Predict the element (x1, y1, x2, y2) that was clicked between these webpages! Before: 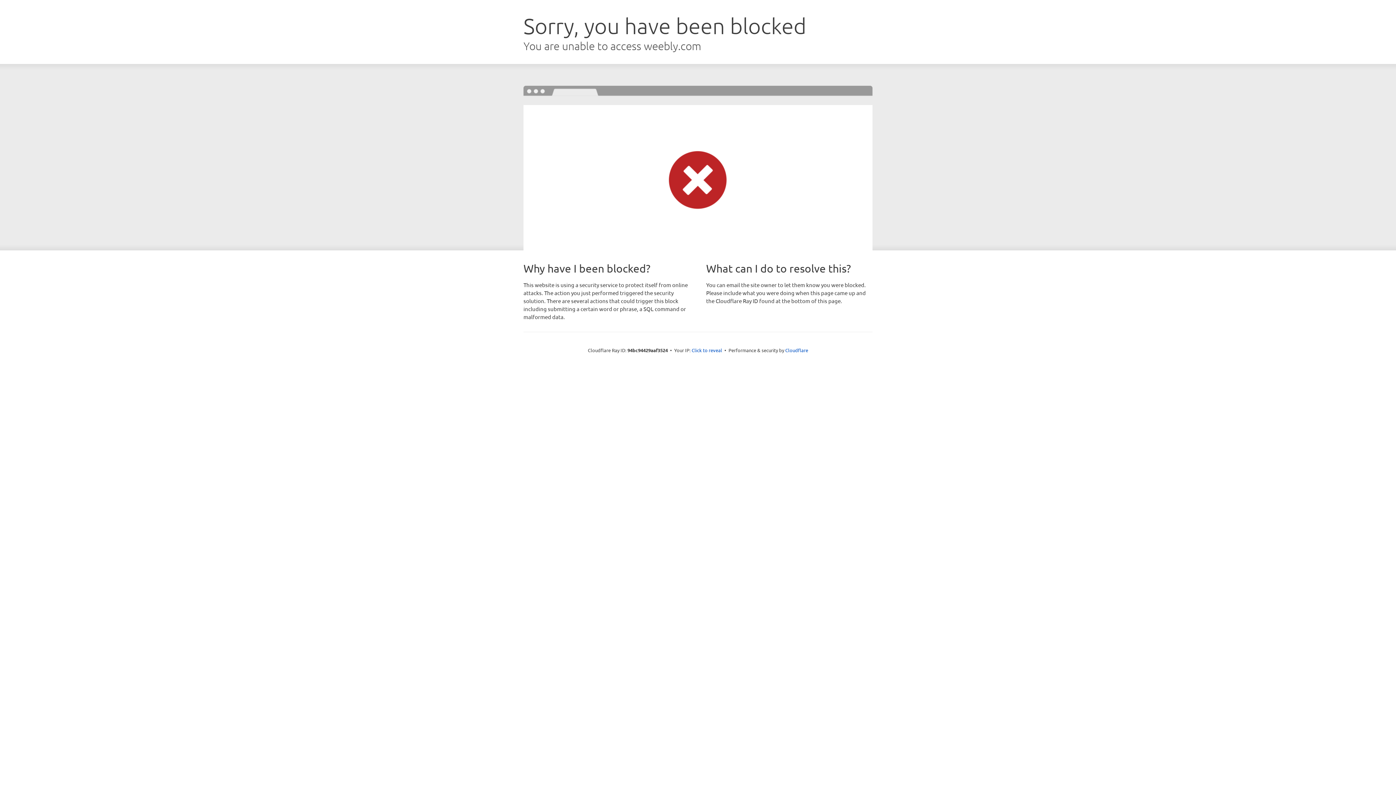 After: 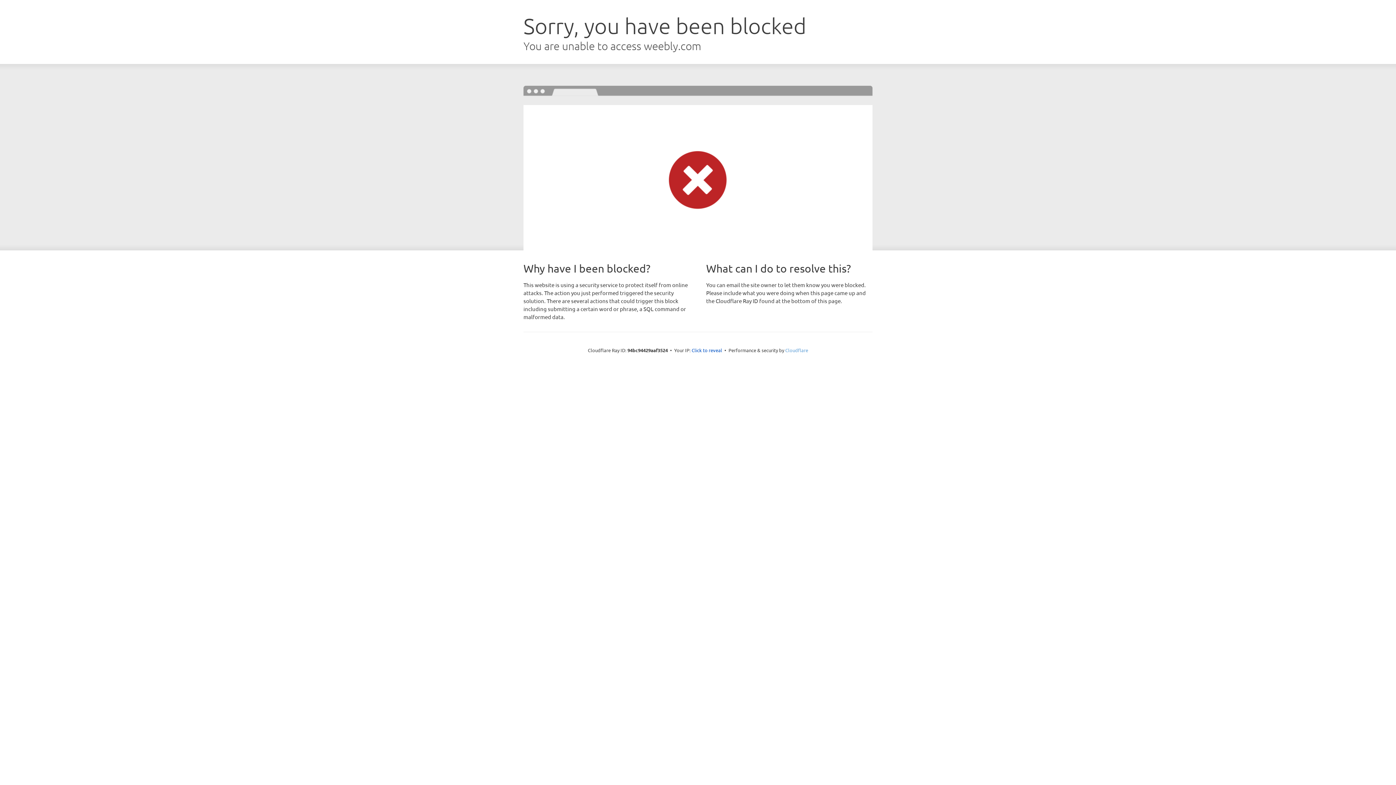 Action: label: Cloudflare bbox: (785, 347, 808, 353)